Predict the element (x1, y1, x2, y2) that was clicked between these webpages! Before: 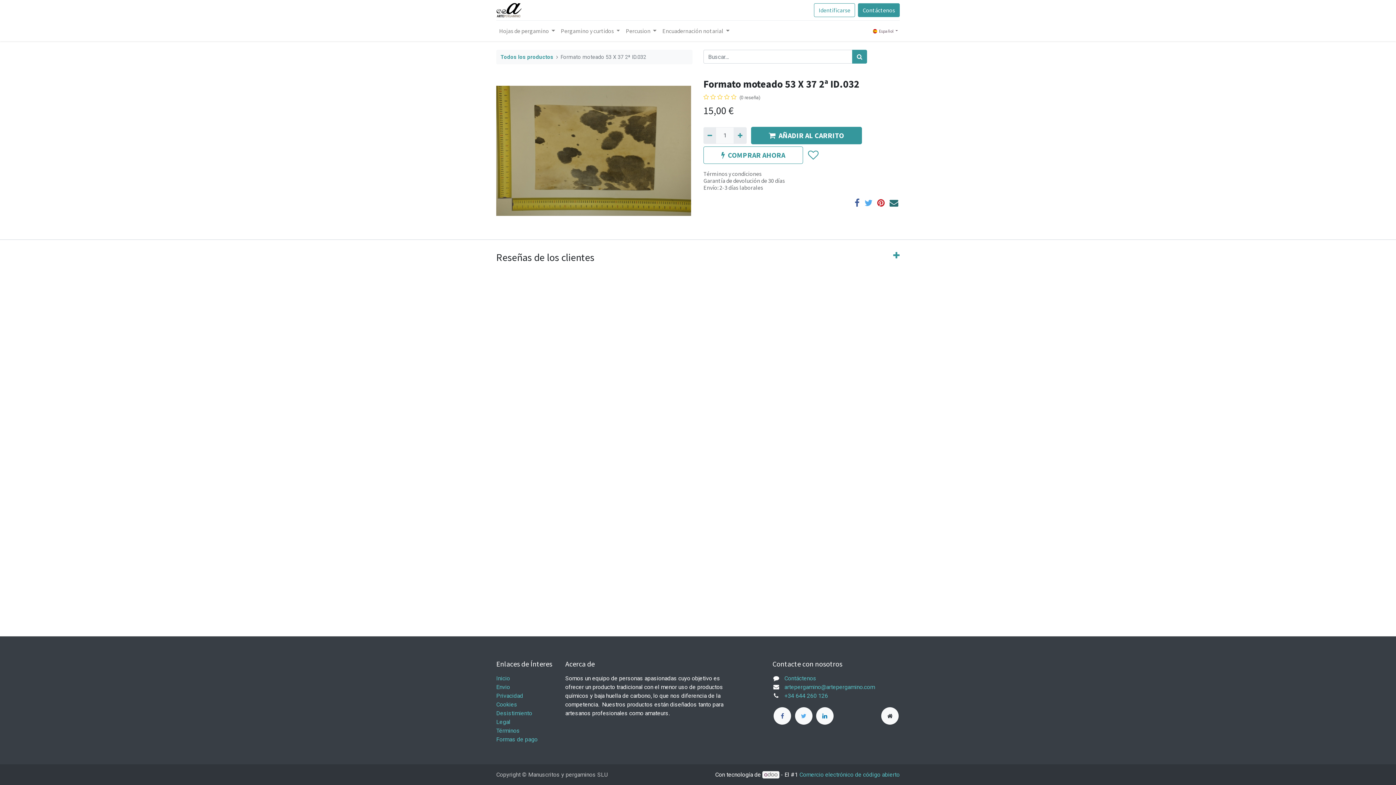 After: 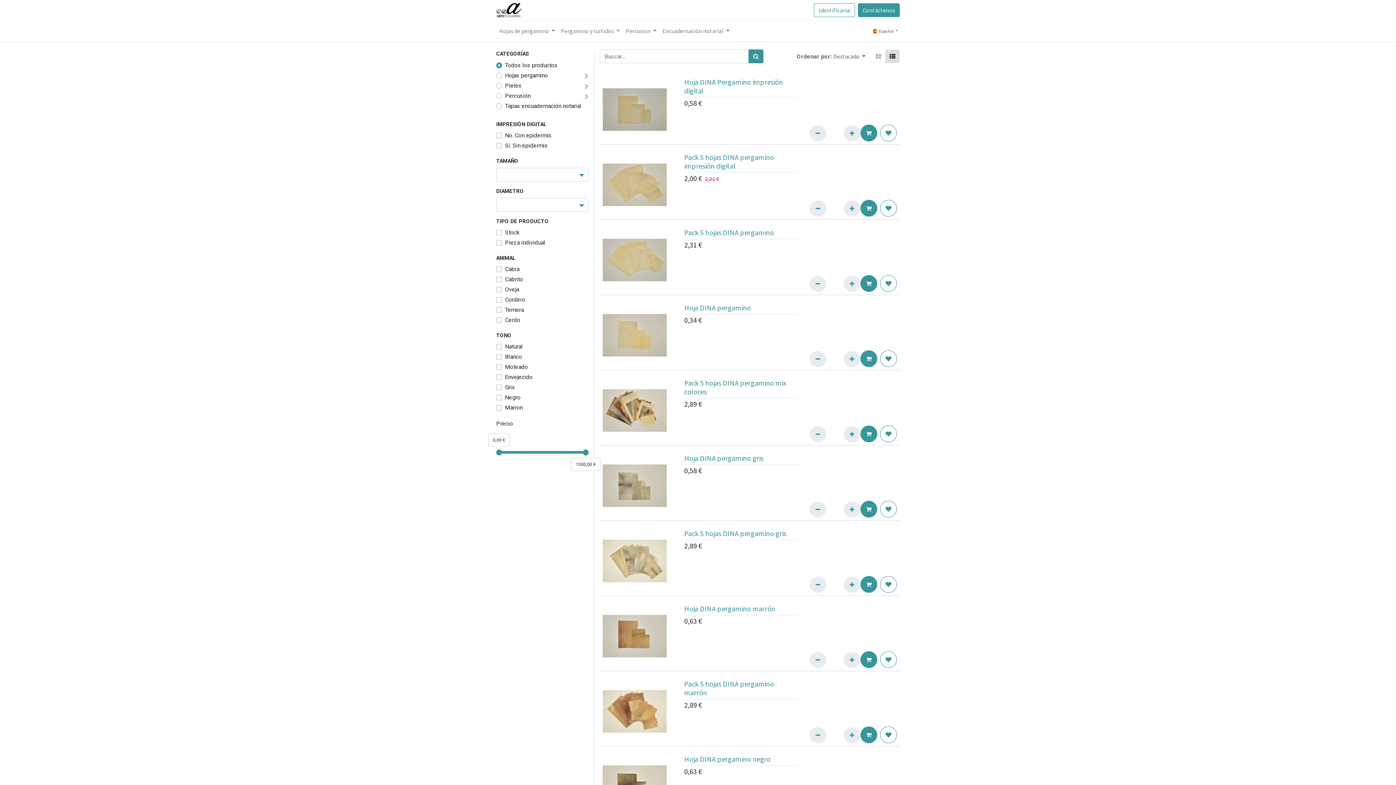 Action: label: Todos los productos bbox: (500, 54, 553, 60)